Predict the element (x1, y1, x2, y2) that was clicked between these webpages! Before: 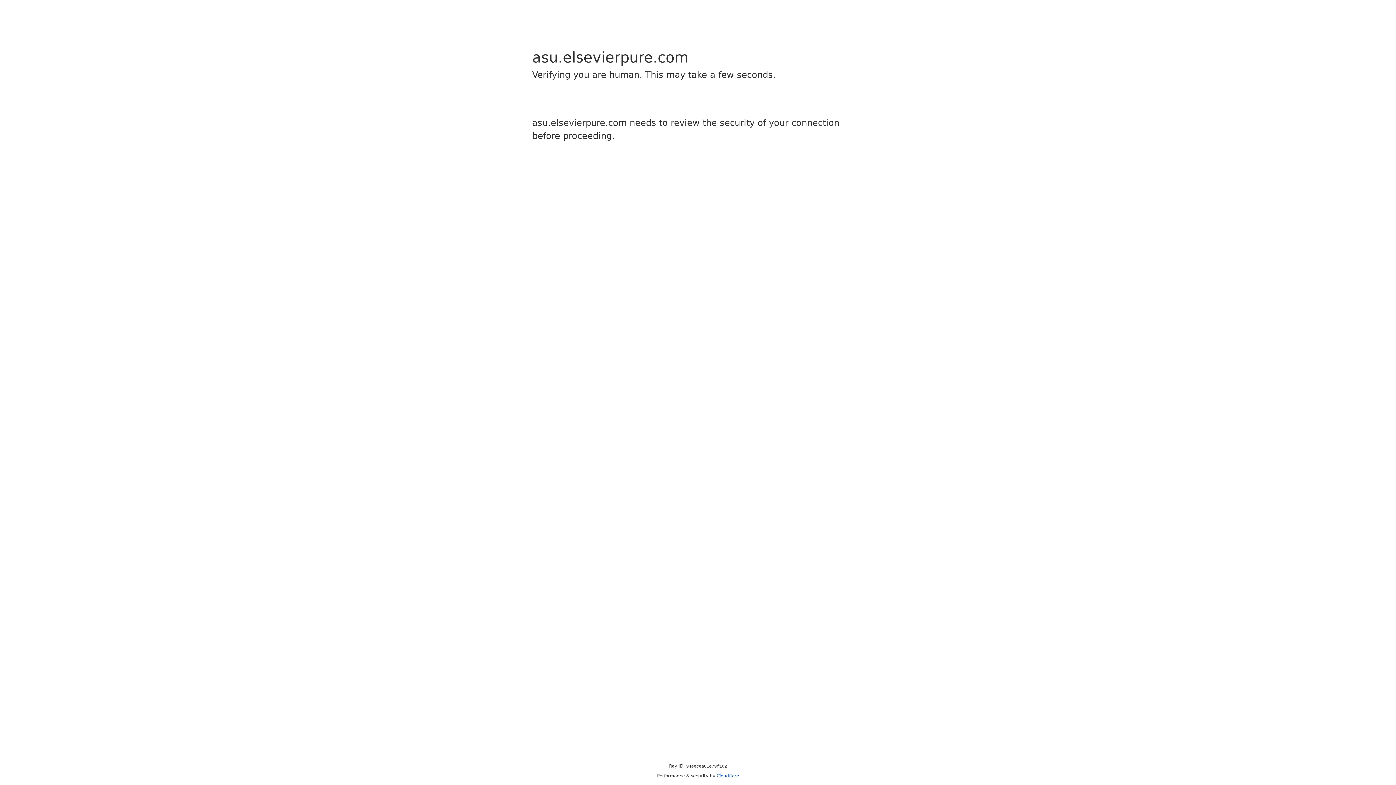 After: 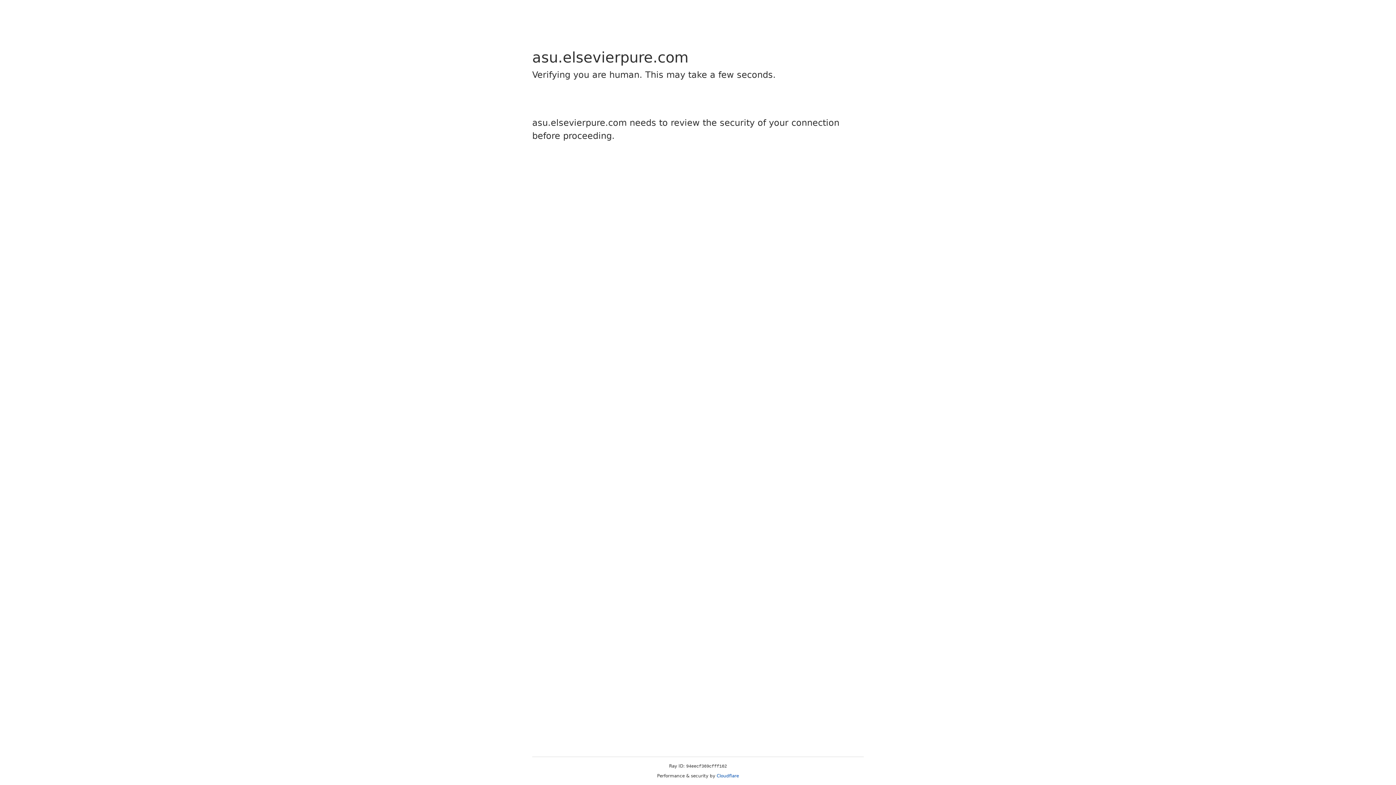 Action: bbox: (716, 773, 739, 778) label: Cloudflare